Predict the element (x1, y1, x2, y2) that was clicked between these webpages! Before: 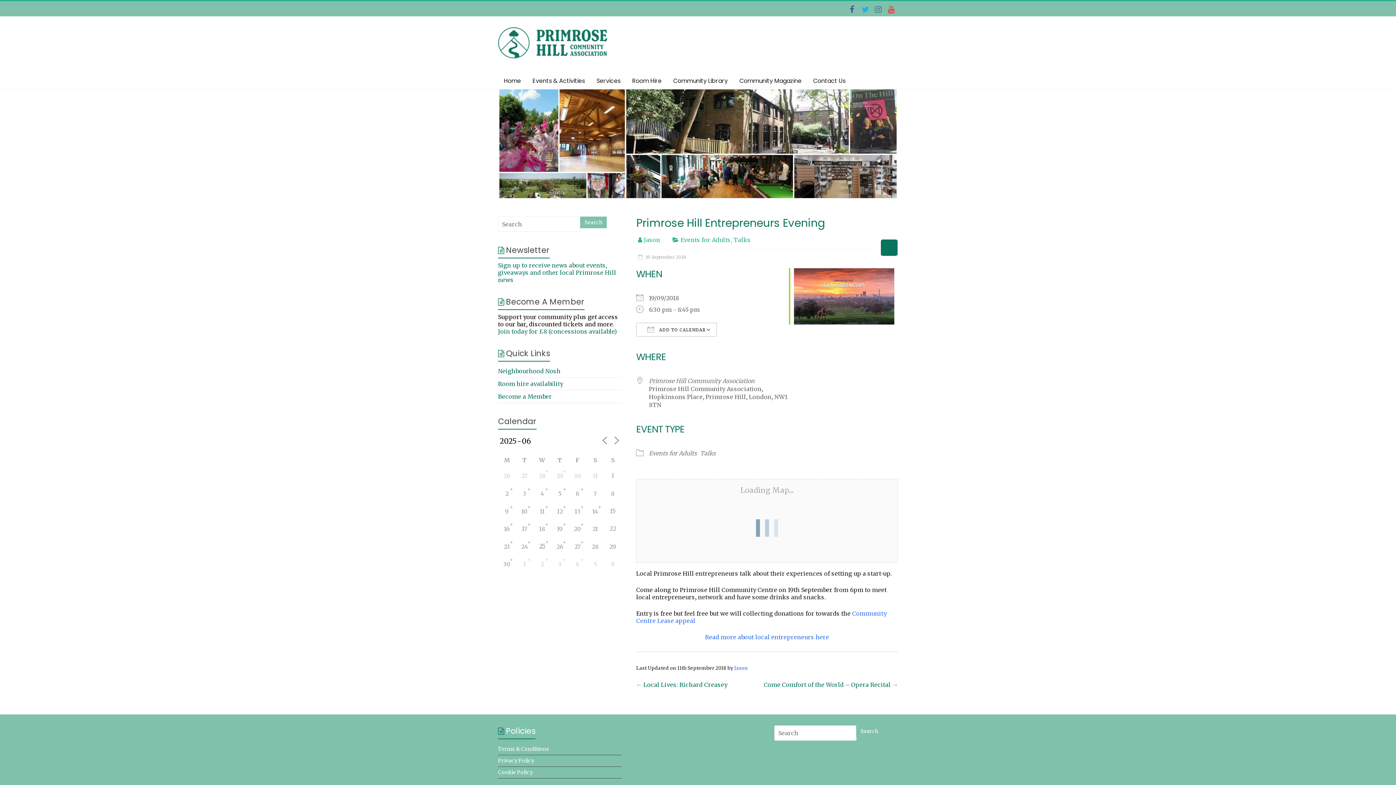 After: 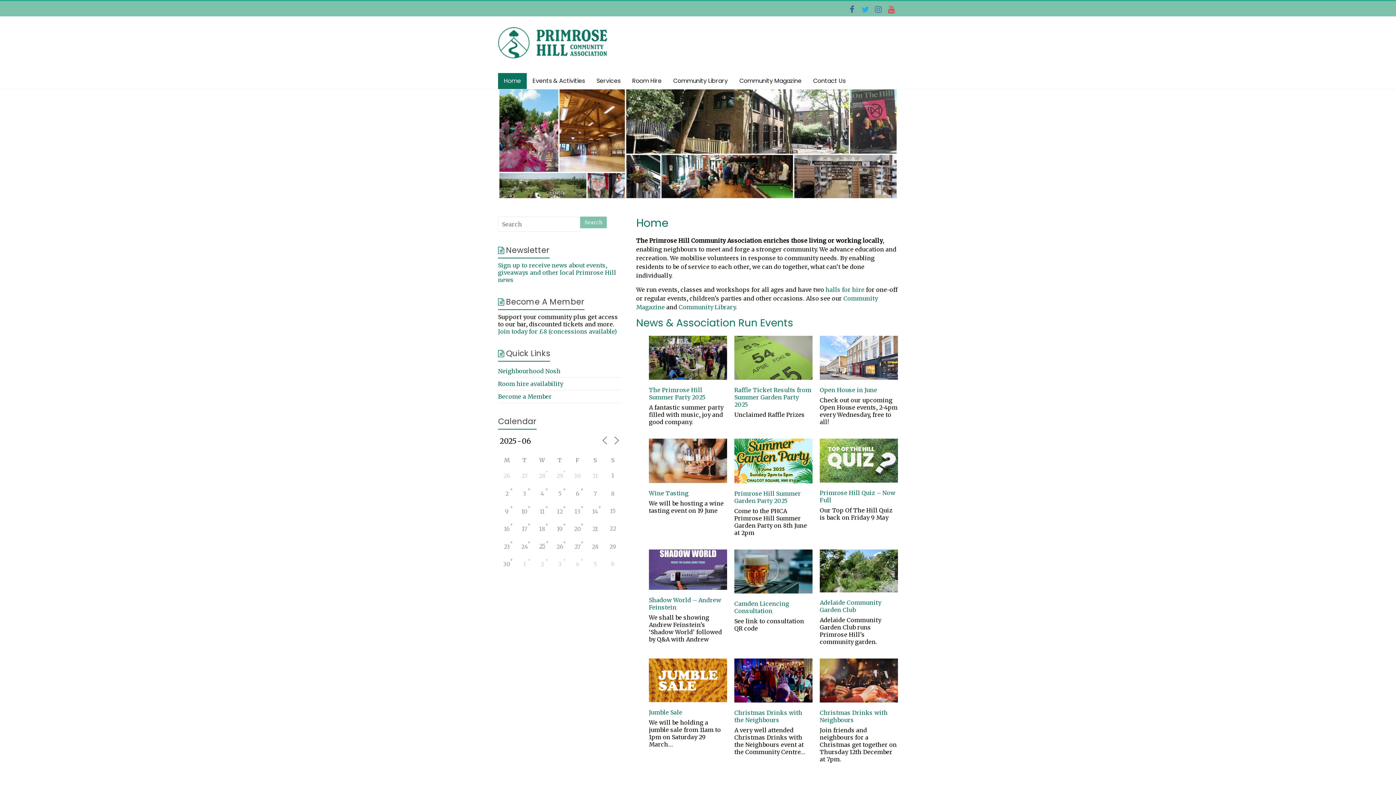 Action: label: Home bbox: (498, 73, 526, 89)